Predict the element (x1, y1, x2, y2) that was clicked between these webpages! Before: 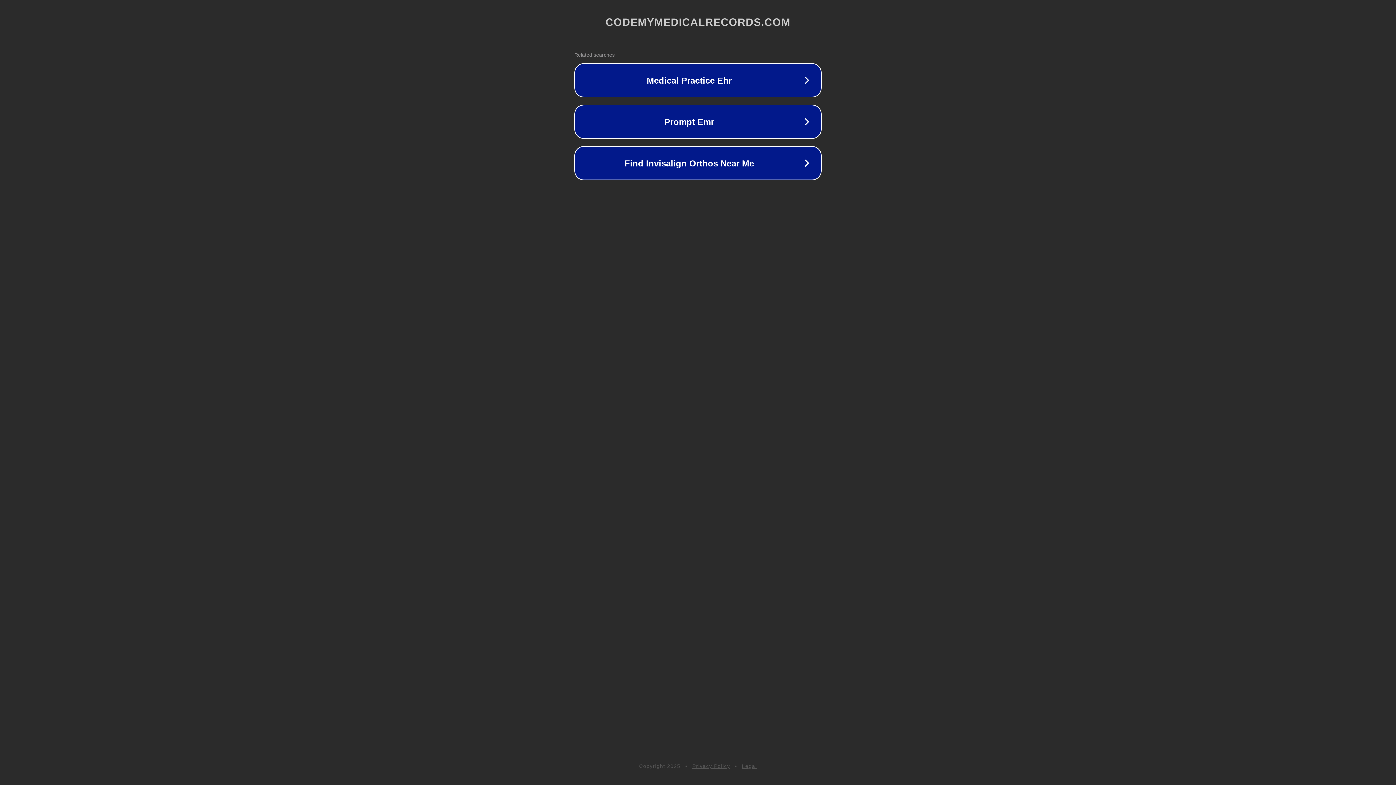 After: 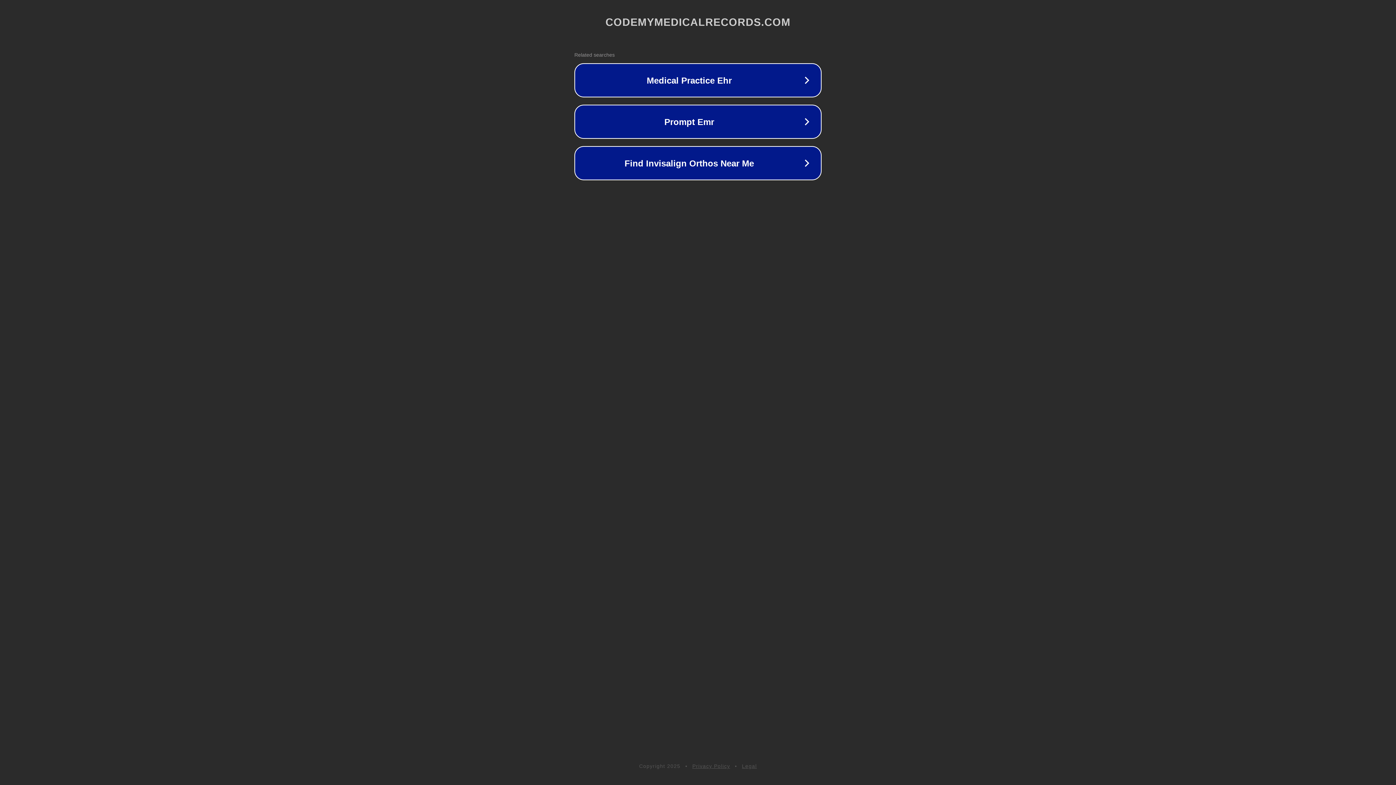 Action: label: Privacy Policy bbox: (692, 763, 730, 769)